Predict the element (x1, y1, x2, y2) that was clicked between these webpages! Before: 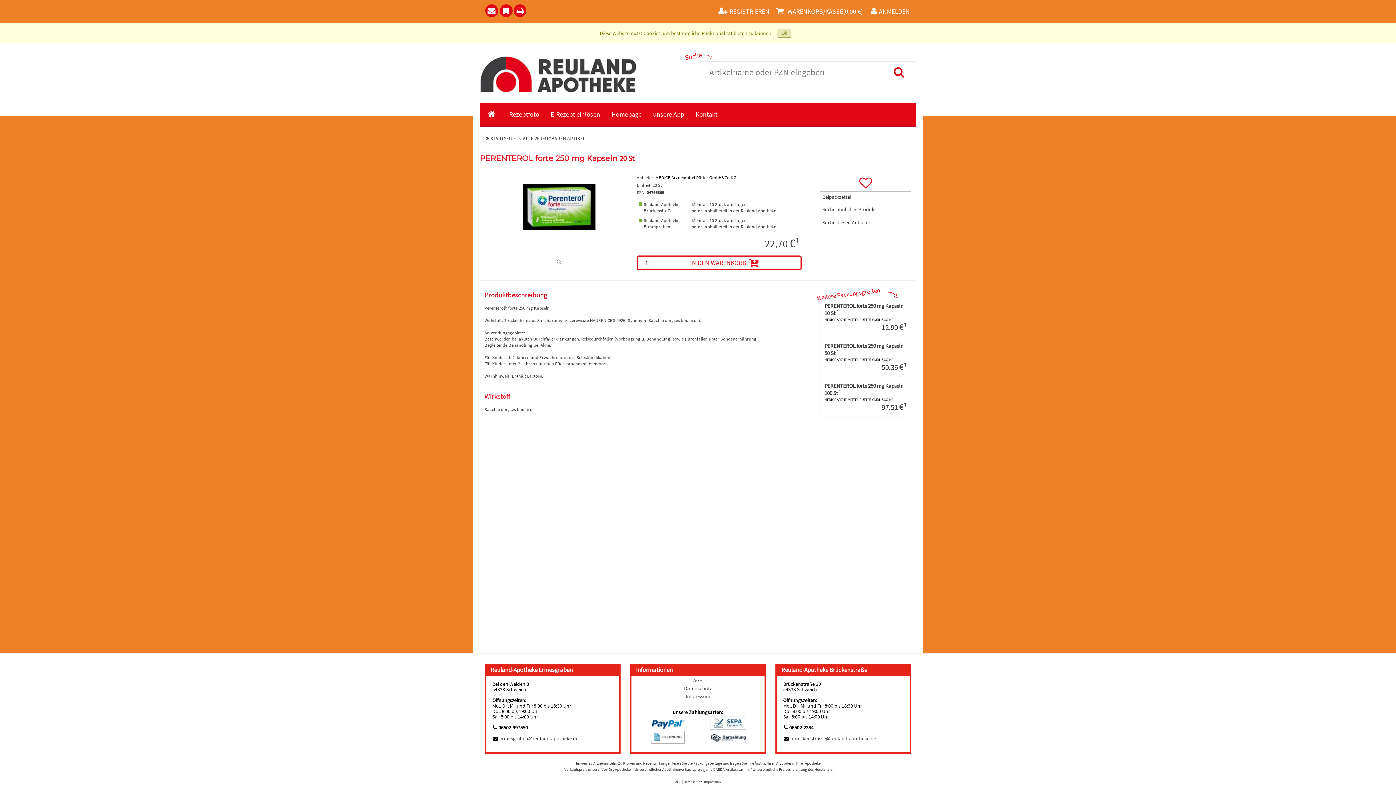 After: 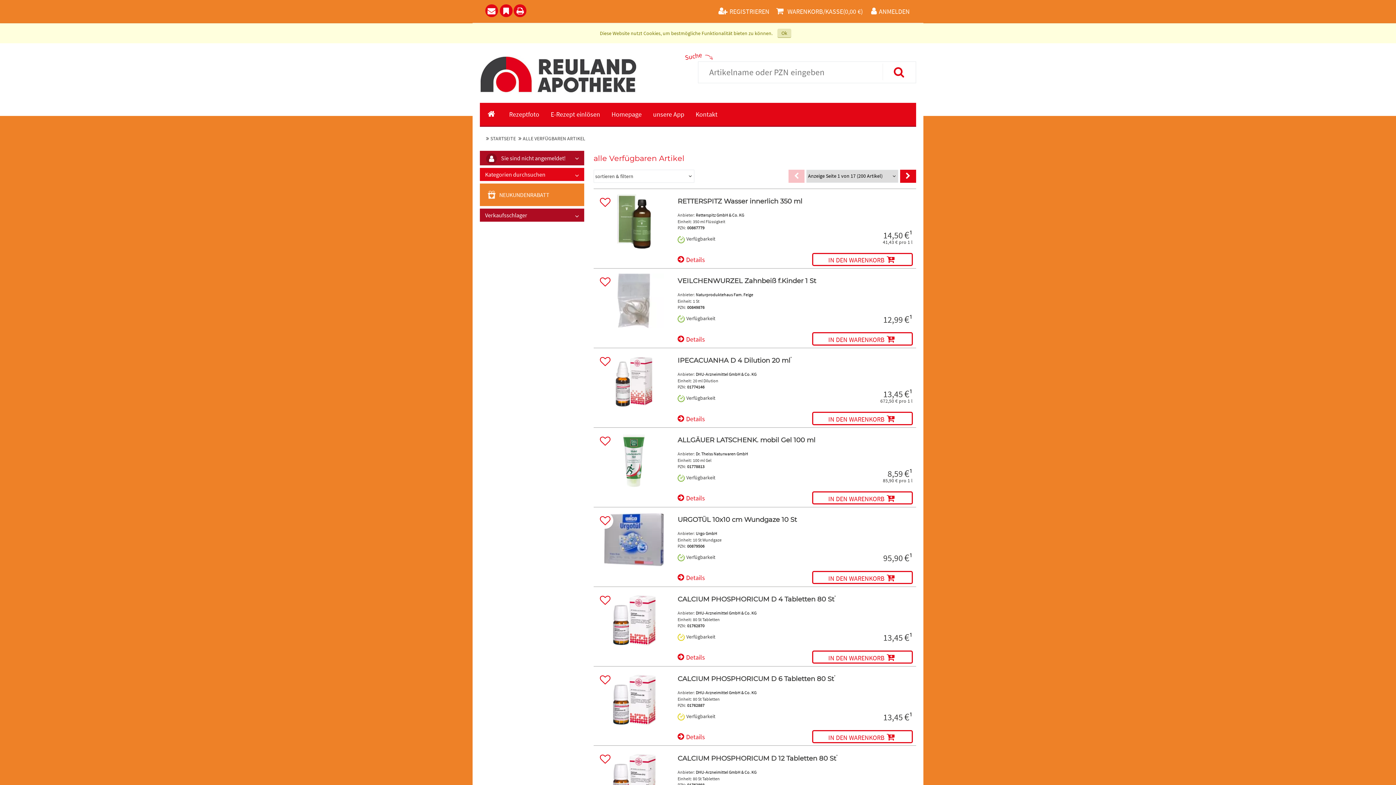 Action: bbox: (517, 135, 585, 141) label: ALLE VERFÜGBAREN ARTIKEL